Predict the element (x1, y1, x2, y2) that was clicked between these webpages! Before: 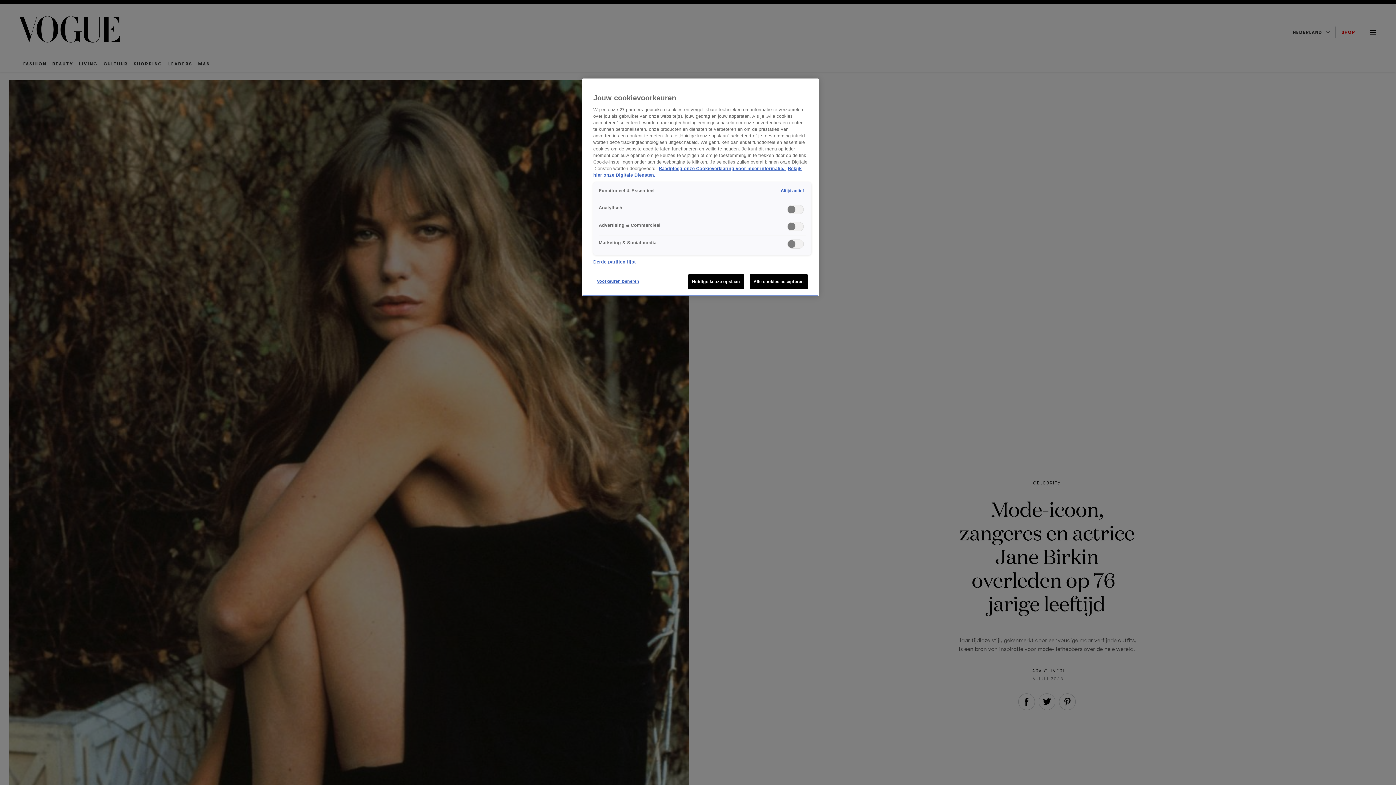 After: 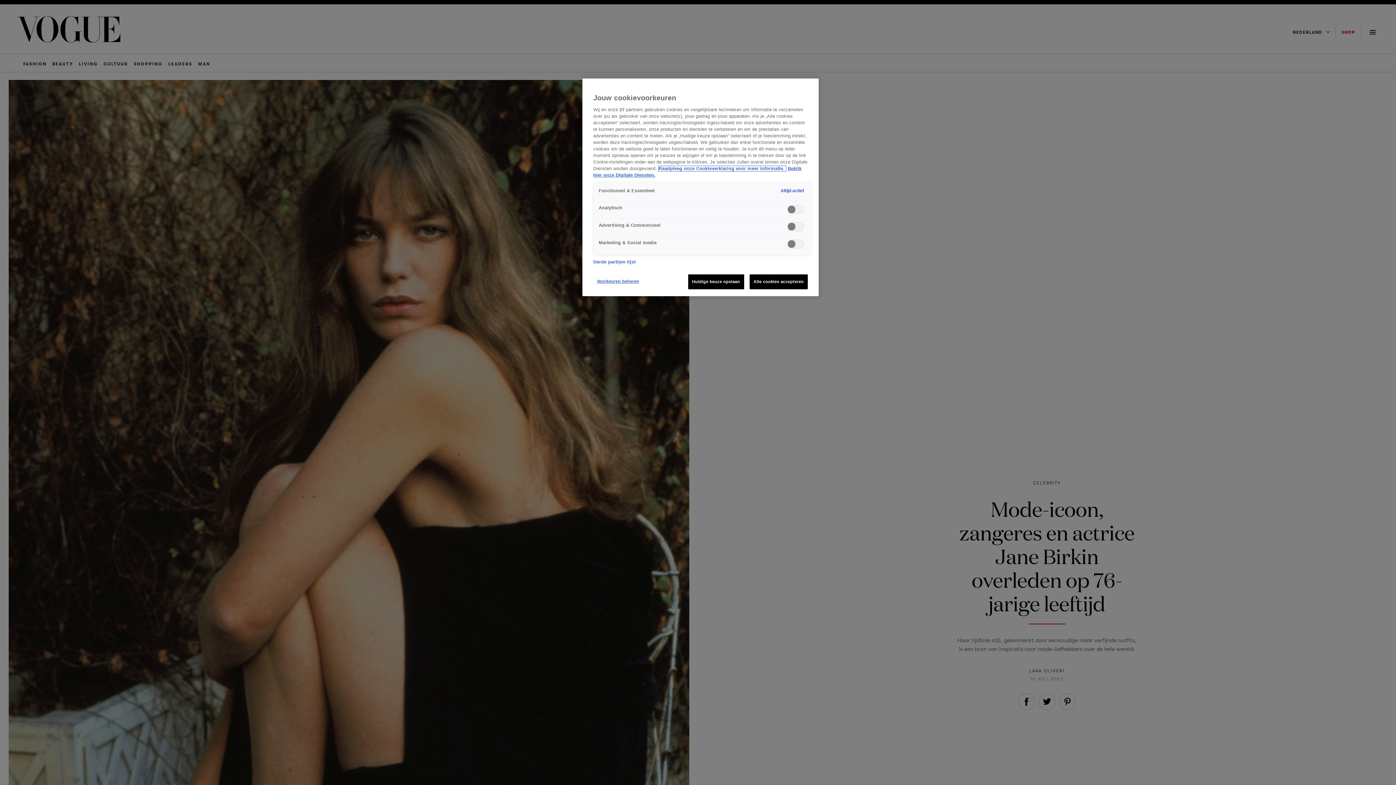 Action: bbox: (658, 166, 786, 171) label: Meer informatie over cookies, opent in een nieuw tabblad